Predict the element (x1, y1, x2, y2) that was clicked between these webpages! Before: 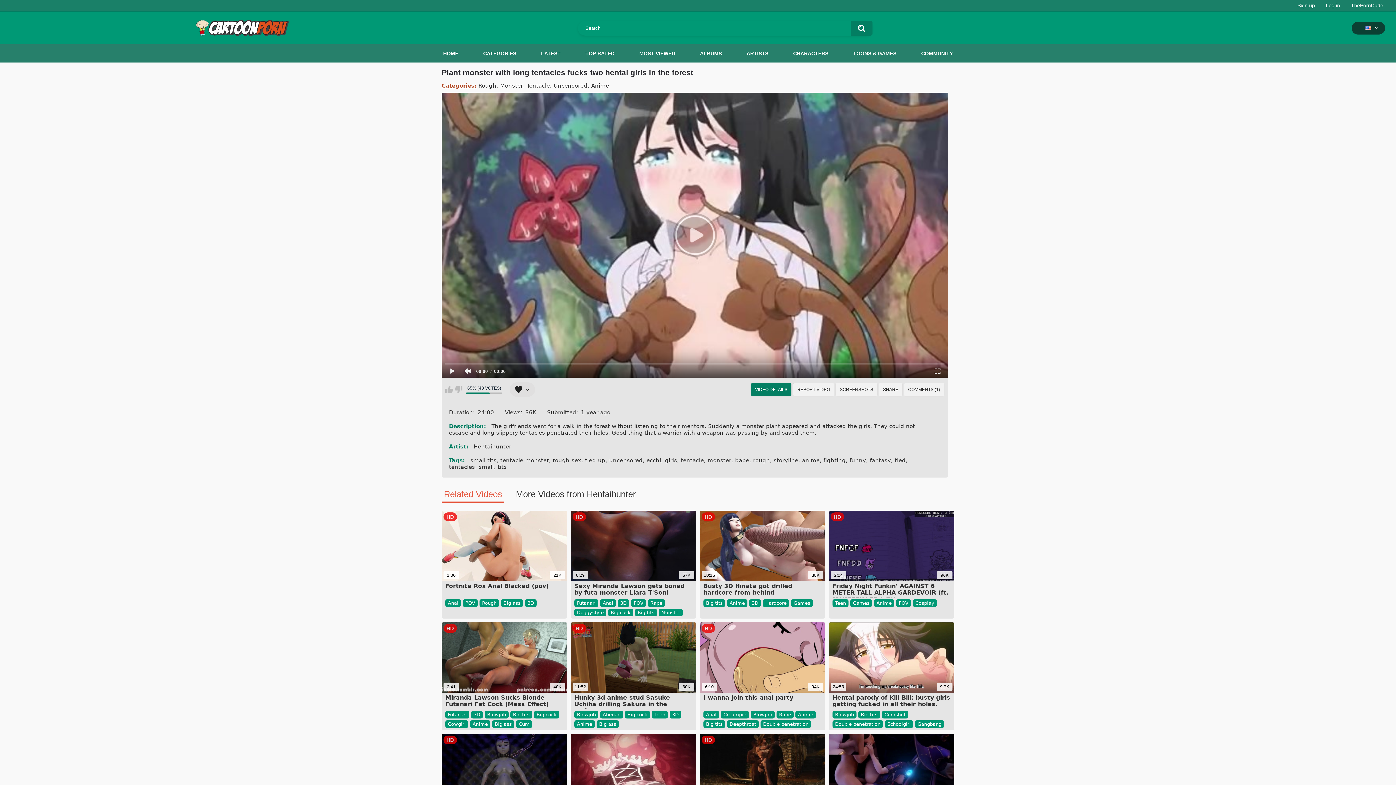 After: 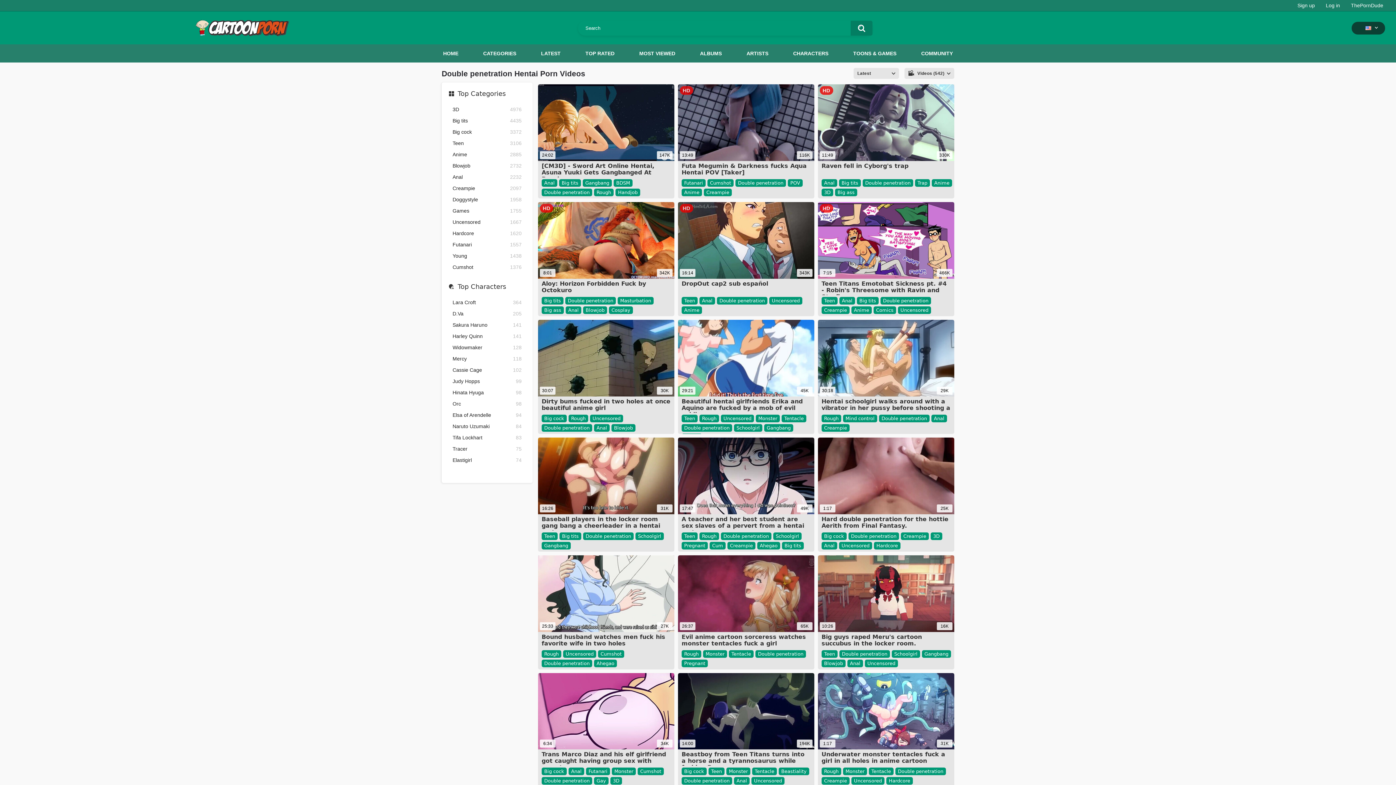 Action: bbox: (832, 720, 883, 728) label: Double penetration